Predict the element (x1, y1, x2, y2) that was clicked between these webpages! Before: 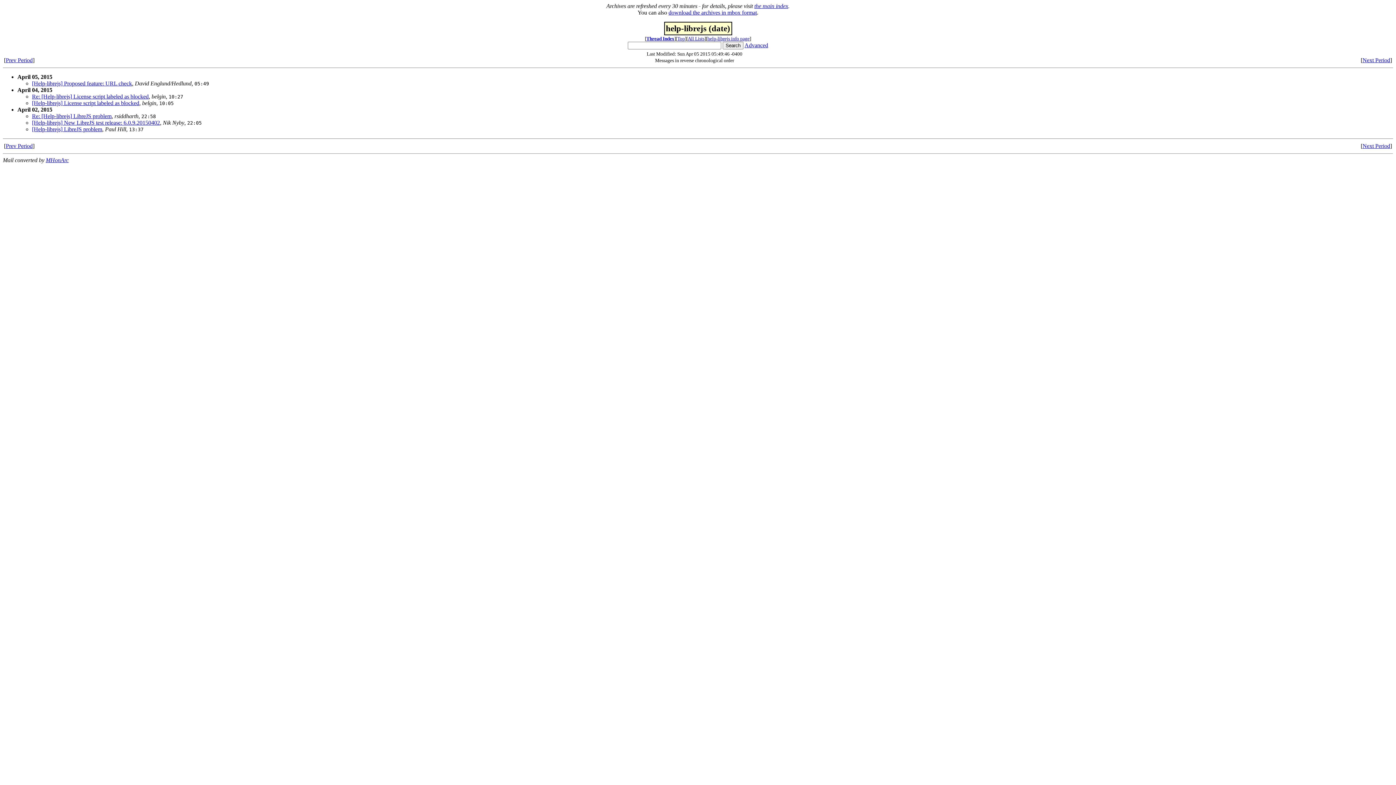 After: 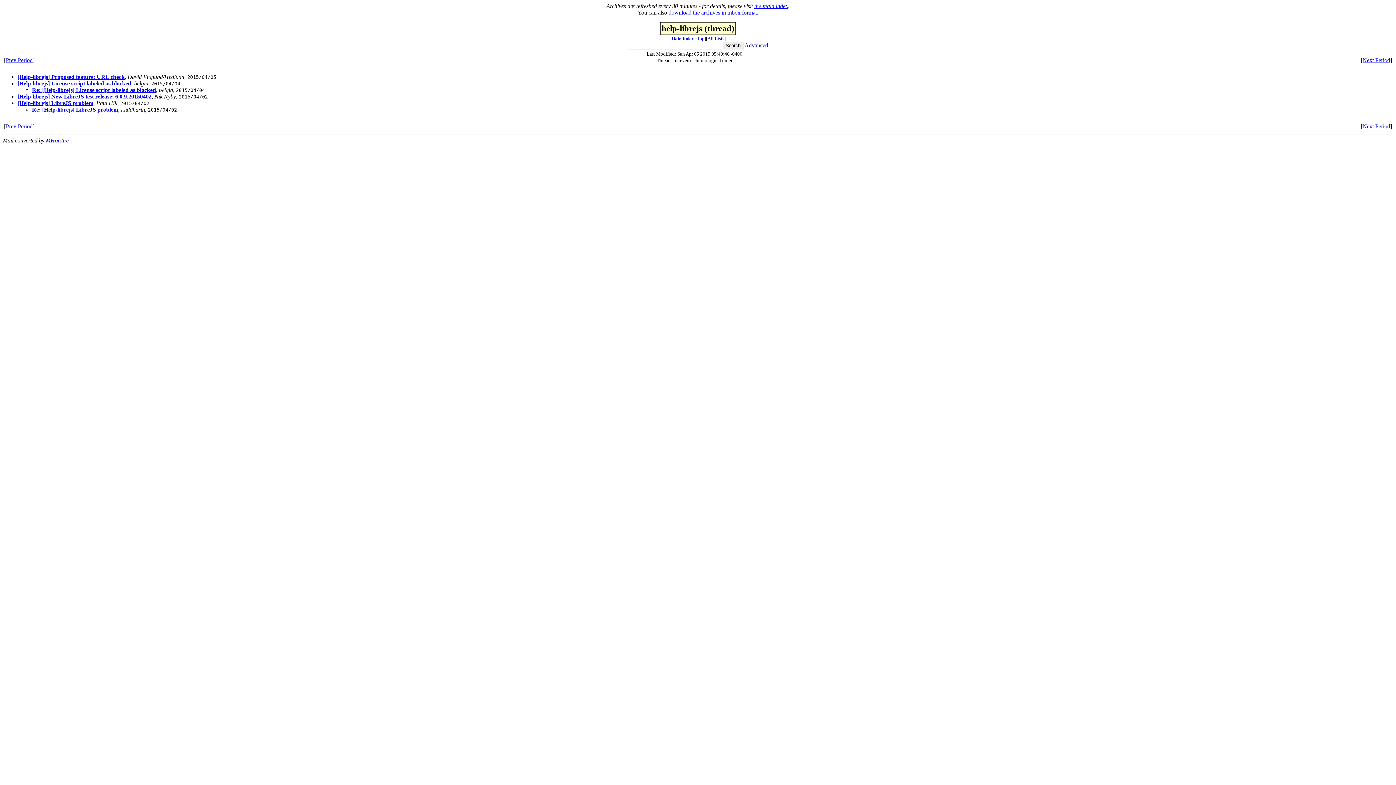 Action: bbox: (646, 36, 674, 41) label: Thread Index